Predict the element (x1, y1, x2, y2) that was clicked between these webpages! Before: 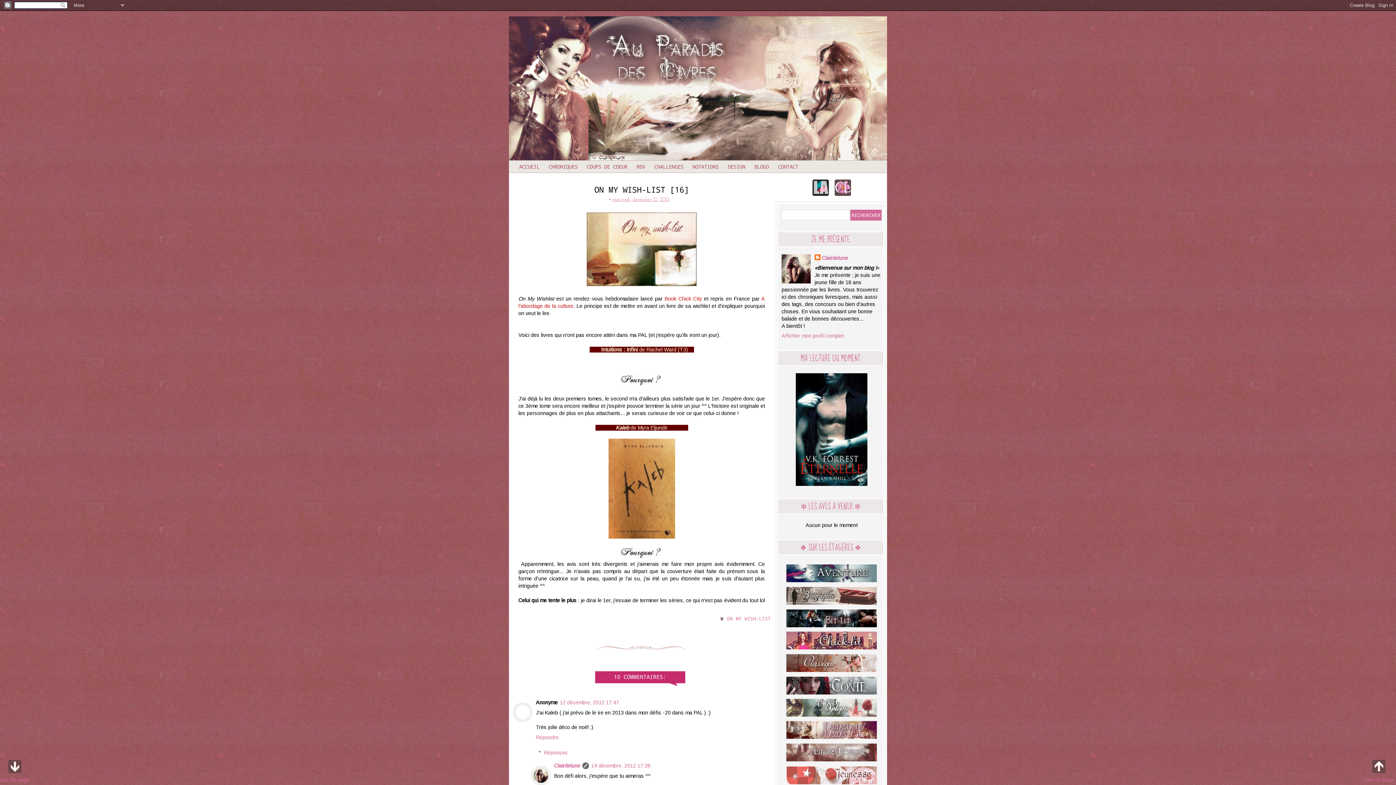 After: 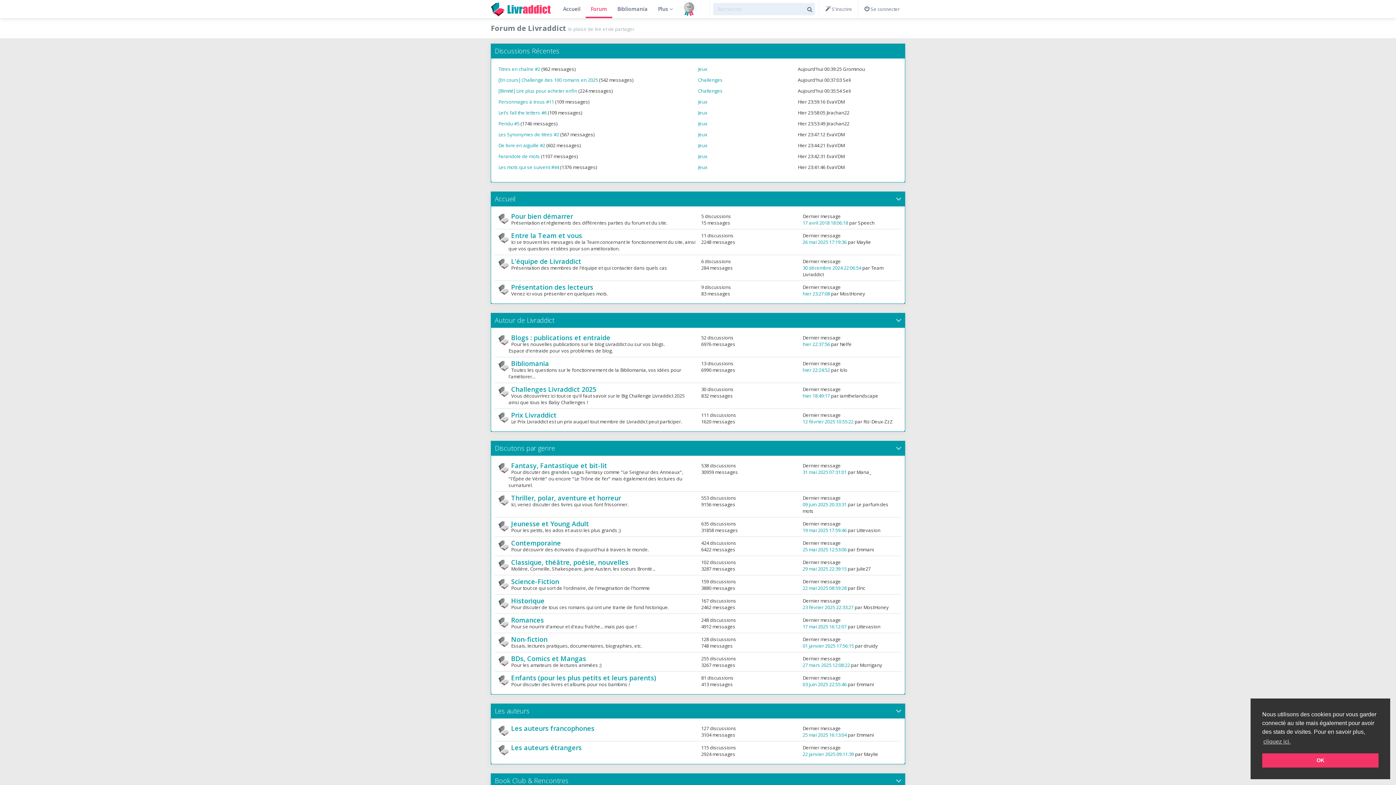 Action: bbox: (812, 191, 828, 197)